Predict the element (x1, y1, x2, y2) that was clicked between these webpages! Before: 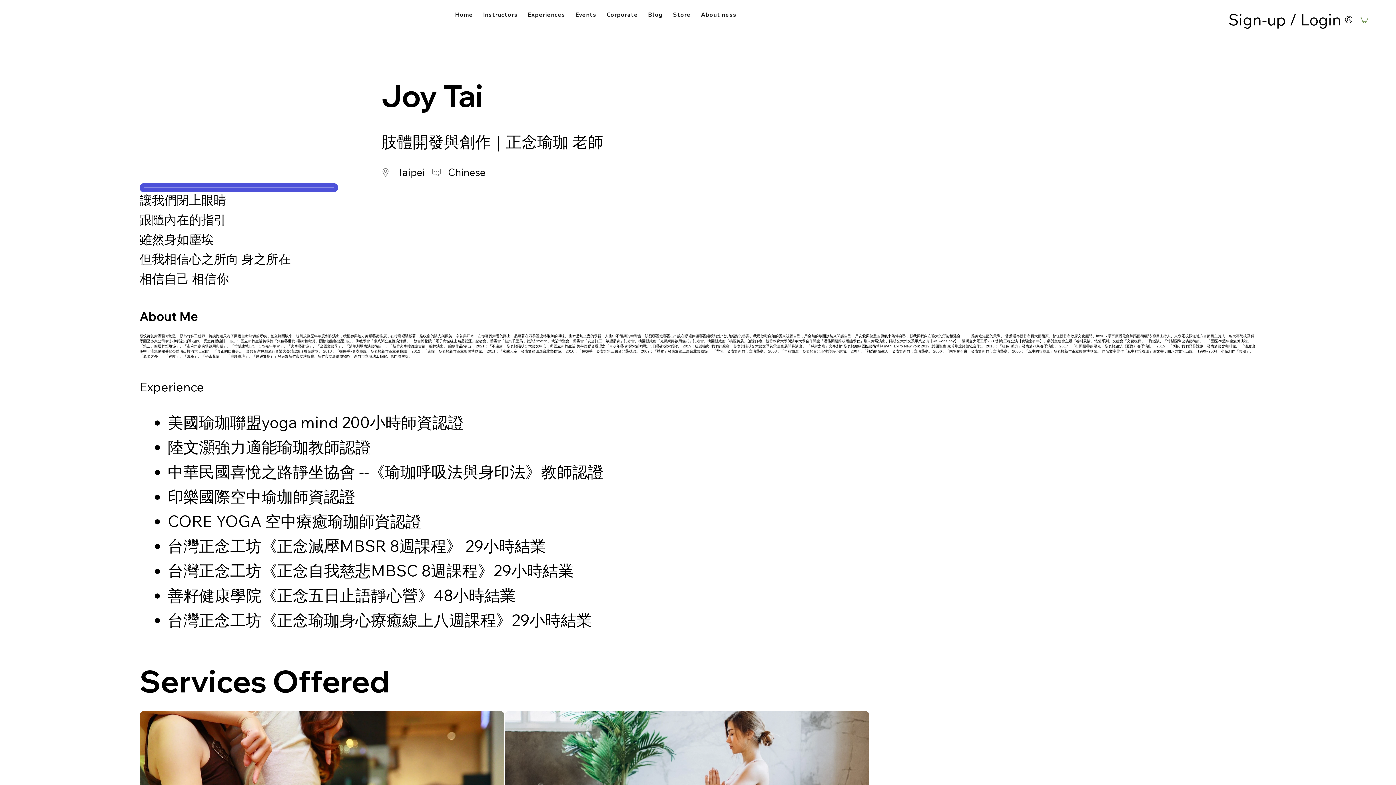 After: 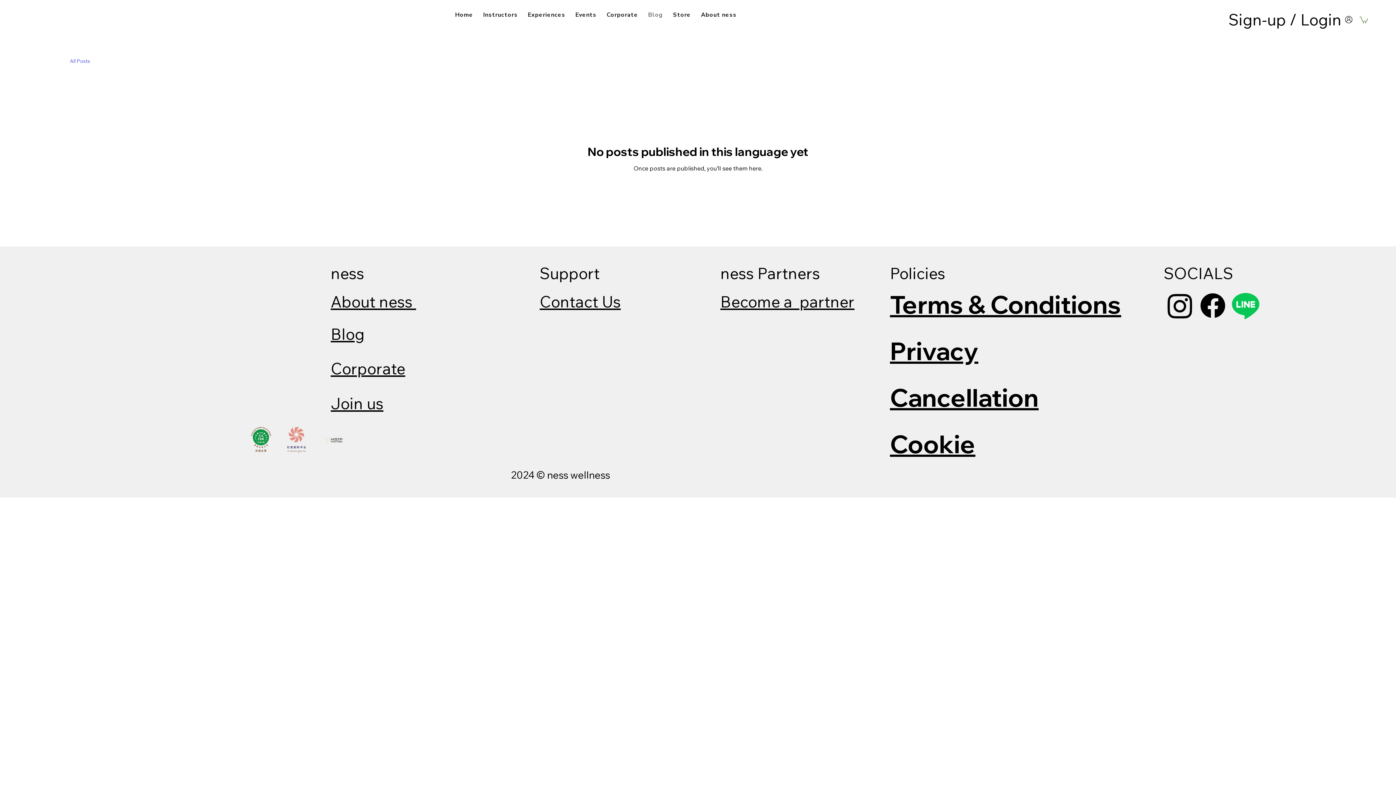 Action: bbox: (644, 7, 666, 22) label: Blog